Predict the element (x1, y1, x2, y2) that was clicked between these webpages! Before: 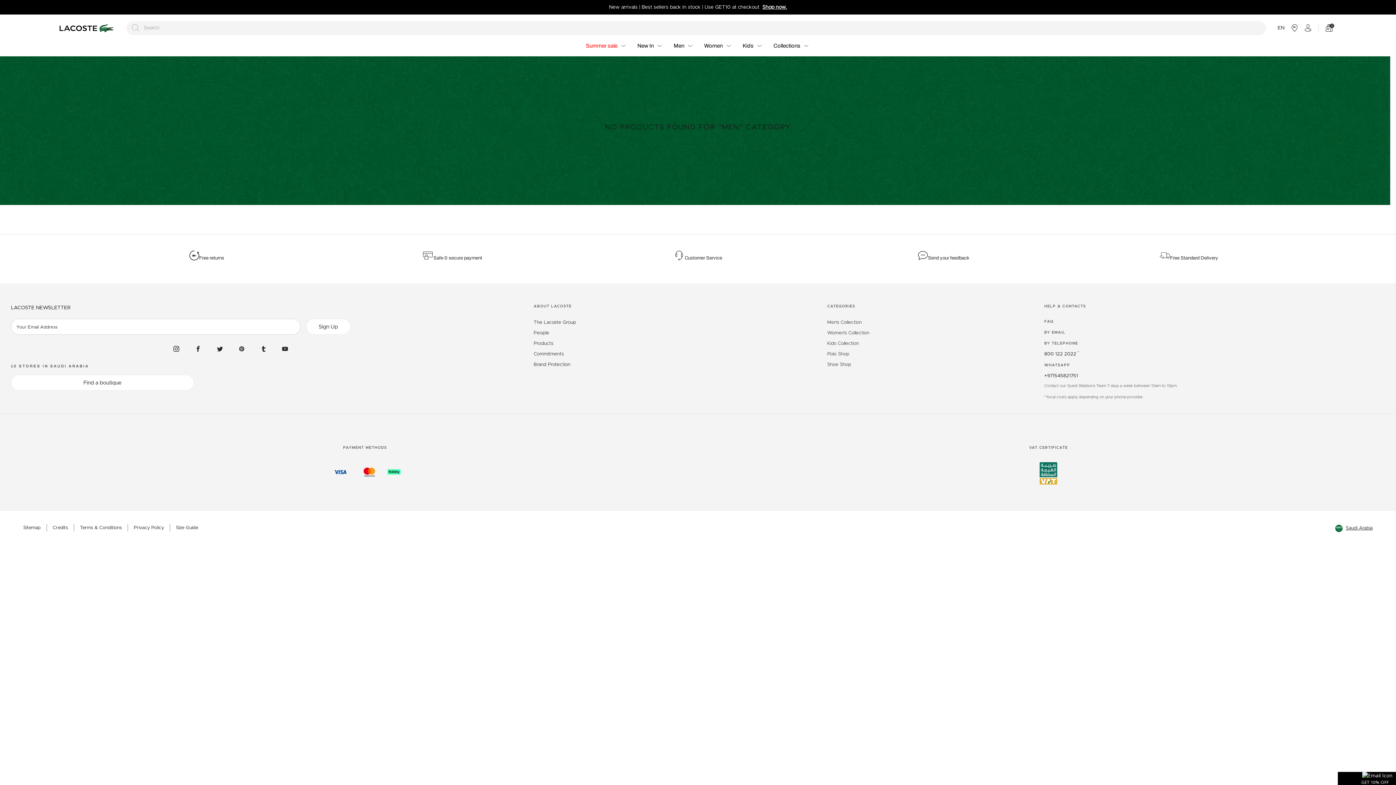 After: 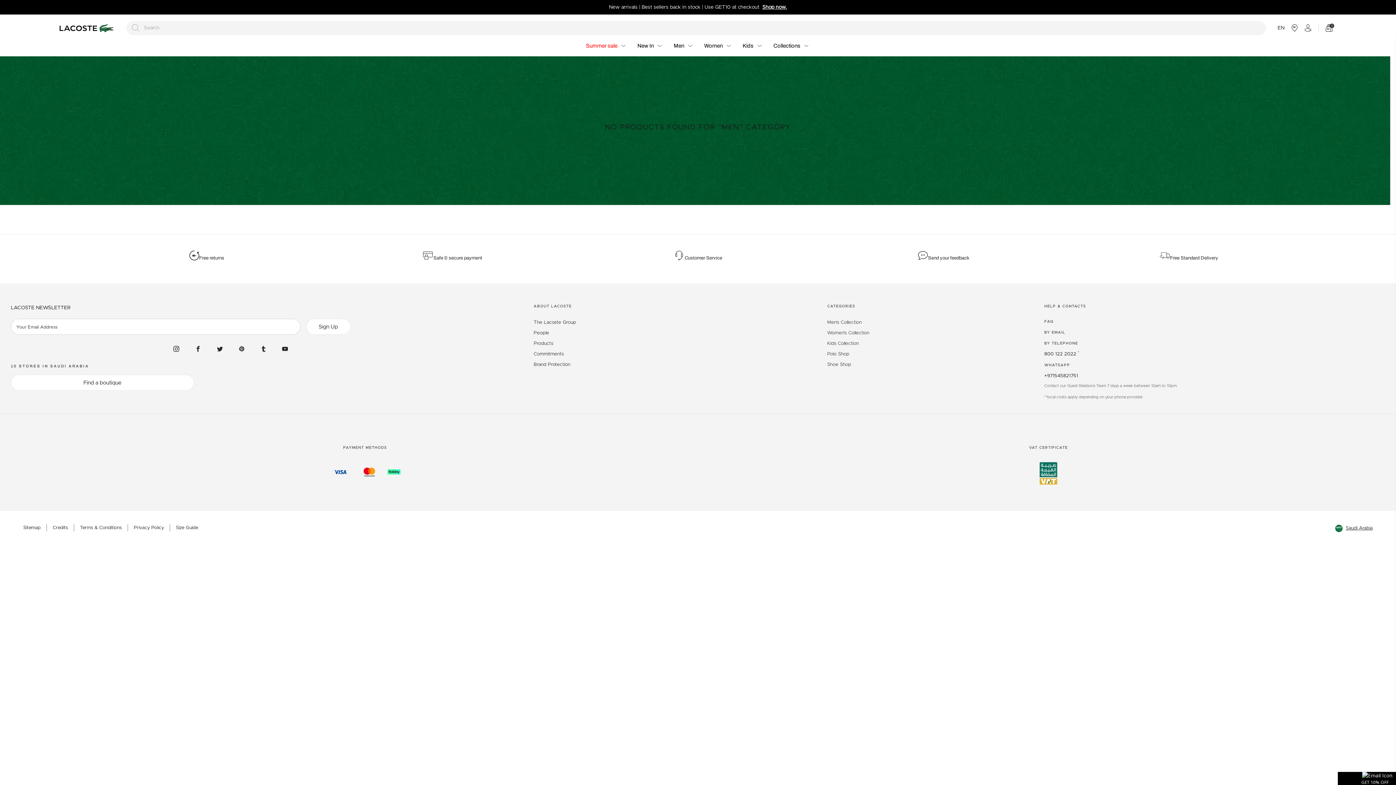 Action: bbox: (238, 346, 245, 351)